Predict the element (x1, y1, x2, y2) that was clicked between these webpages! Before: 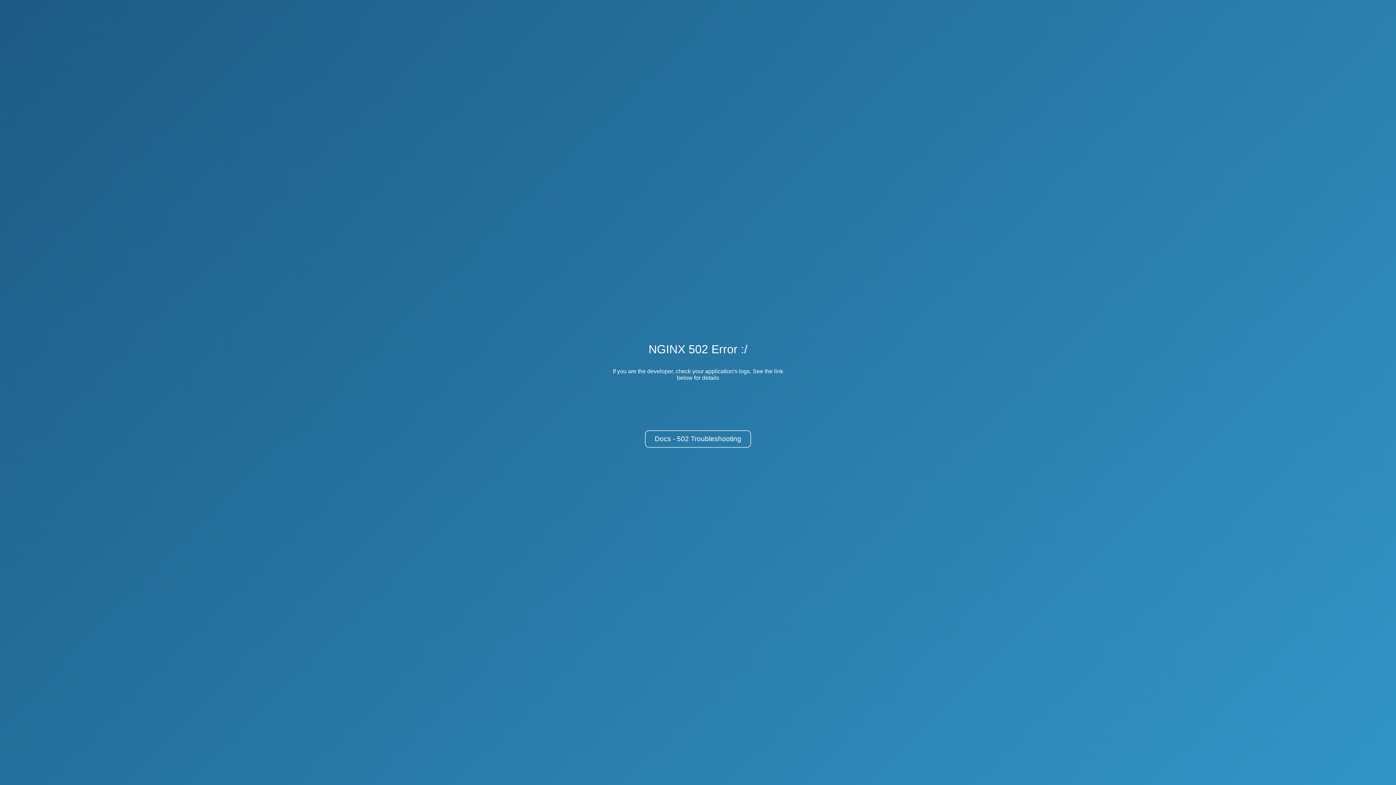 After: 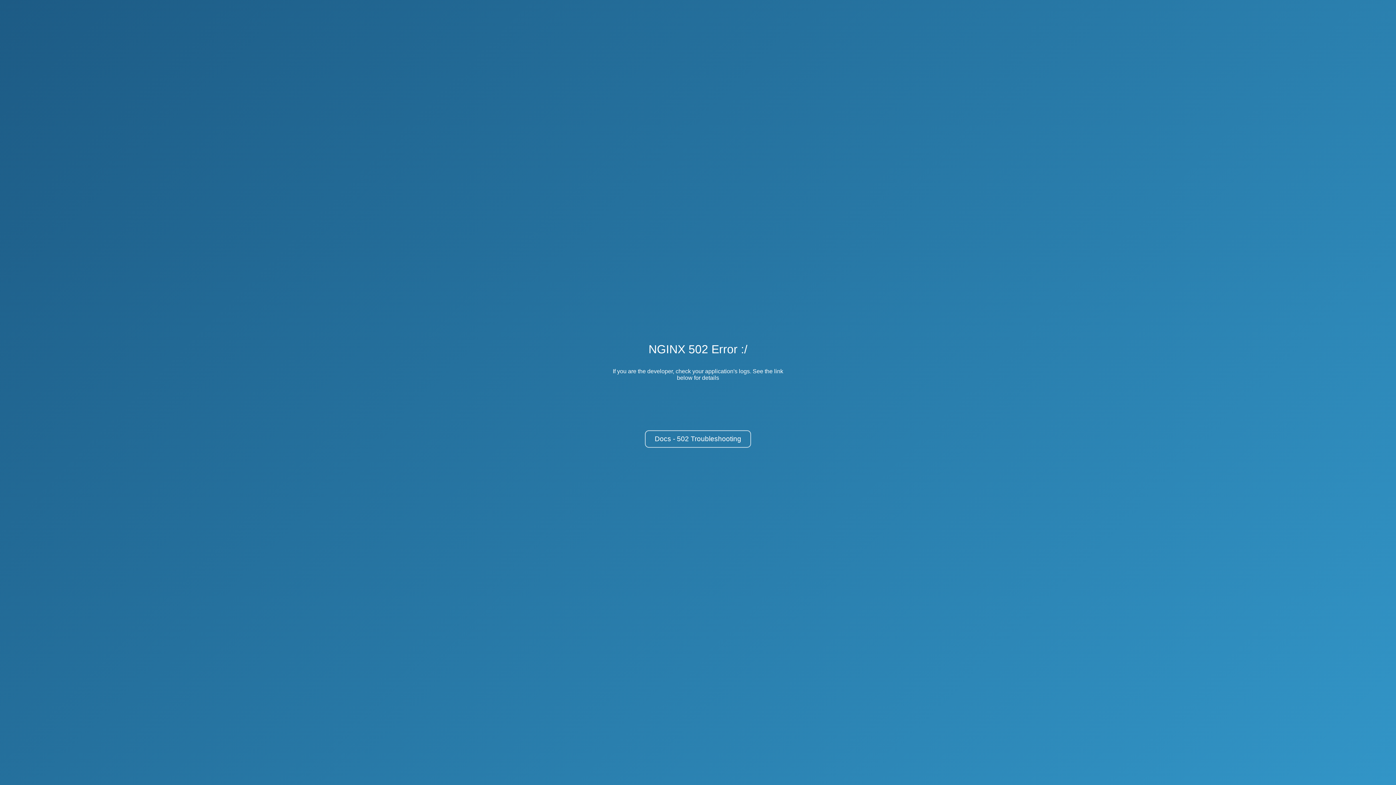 Action: label: Docs - 502 Troubleshooting bbox: (645, 430, 751, 448)